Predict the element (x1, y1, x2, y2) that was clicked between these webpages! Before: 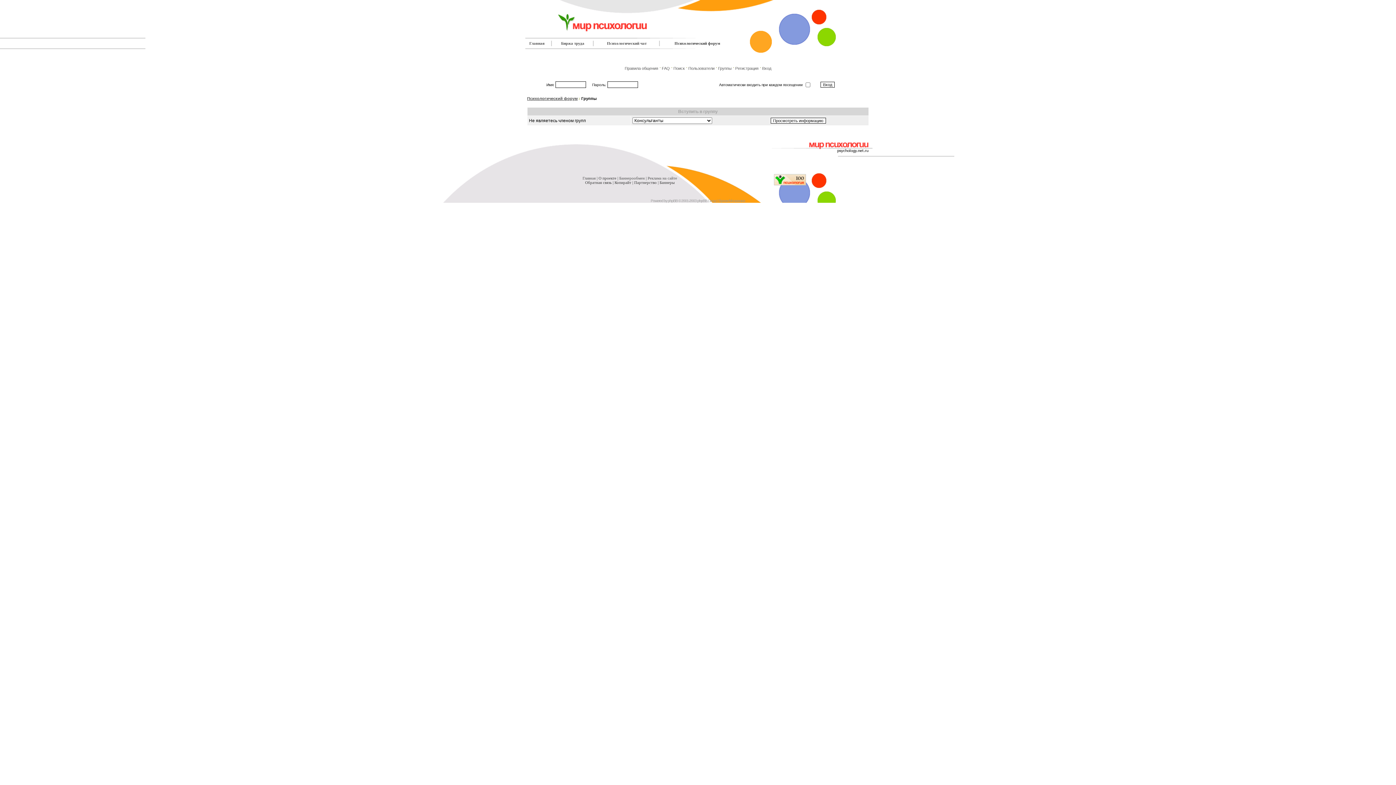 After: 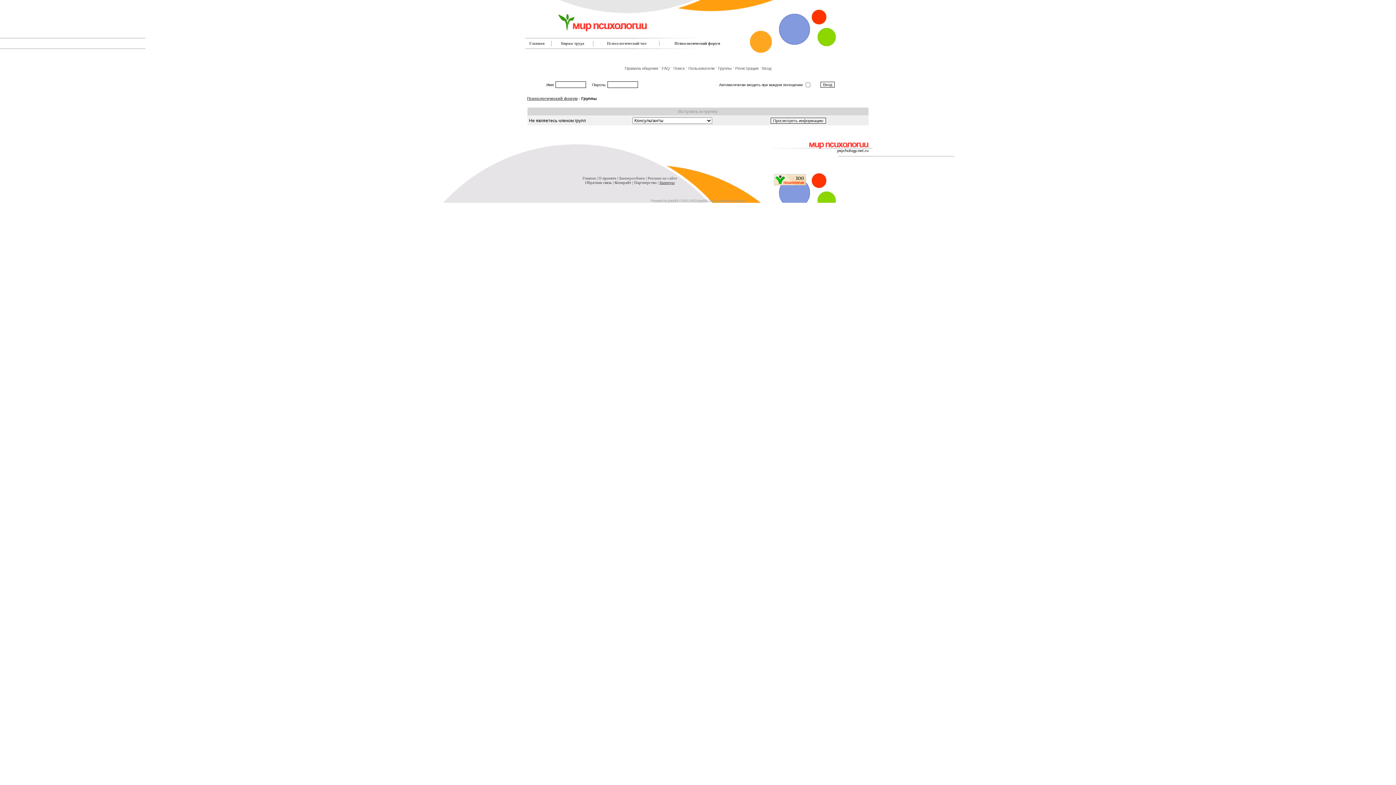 Action: bbox: (659, 180, 674, 184) label: Баннеры